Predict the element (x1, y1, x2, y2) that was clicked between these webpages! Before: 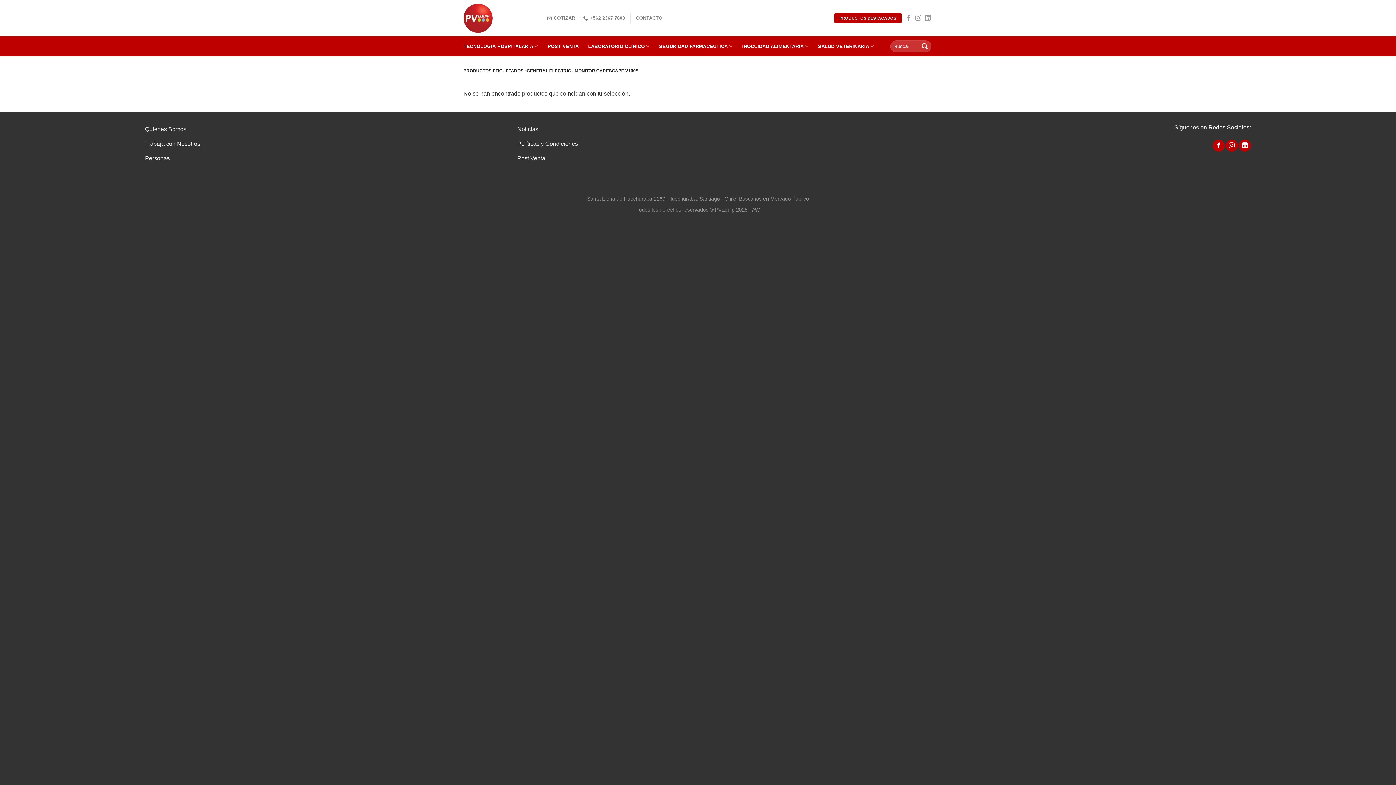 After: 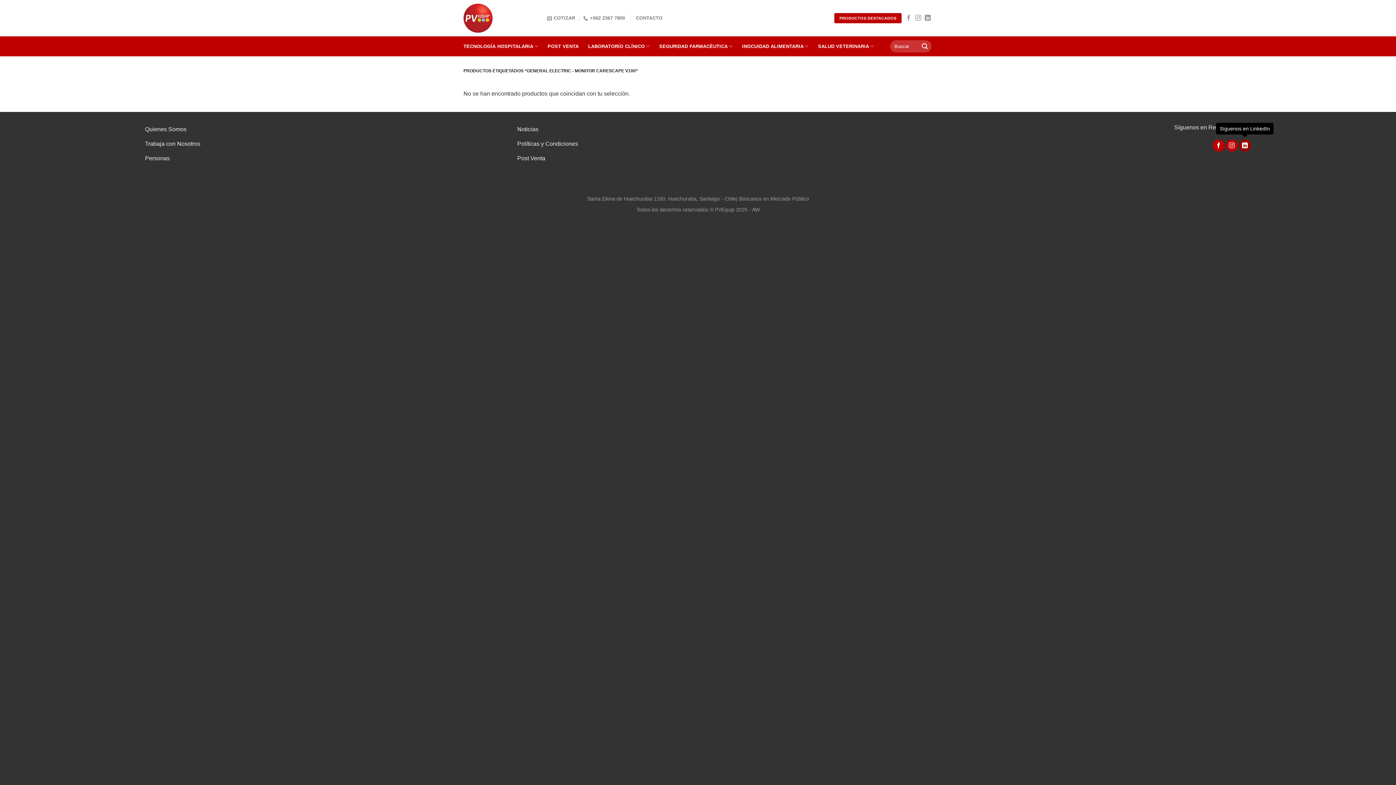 Action: bbox: (1239, 139, 1251, 151) label: Síguenos en LinkedIn